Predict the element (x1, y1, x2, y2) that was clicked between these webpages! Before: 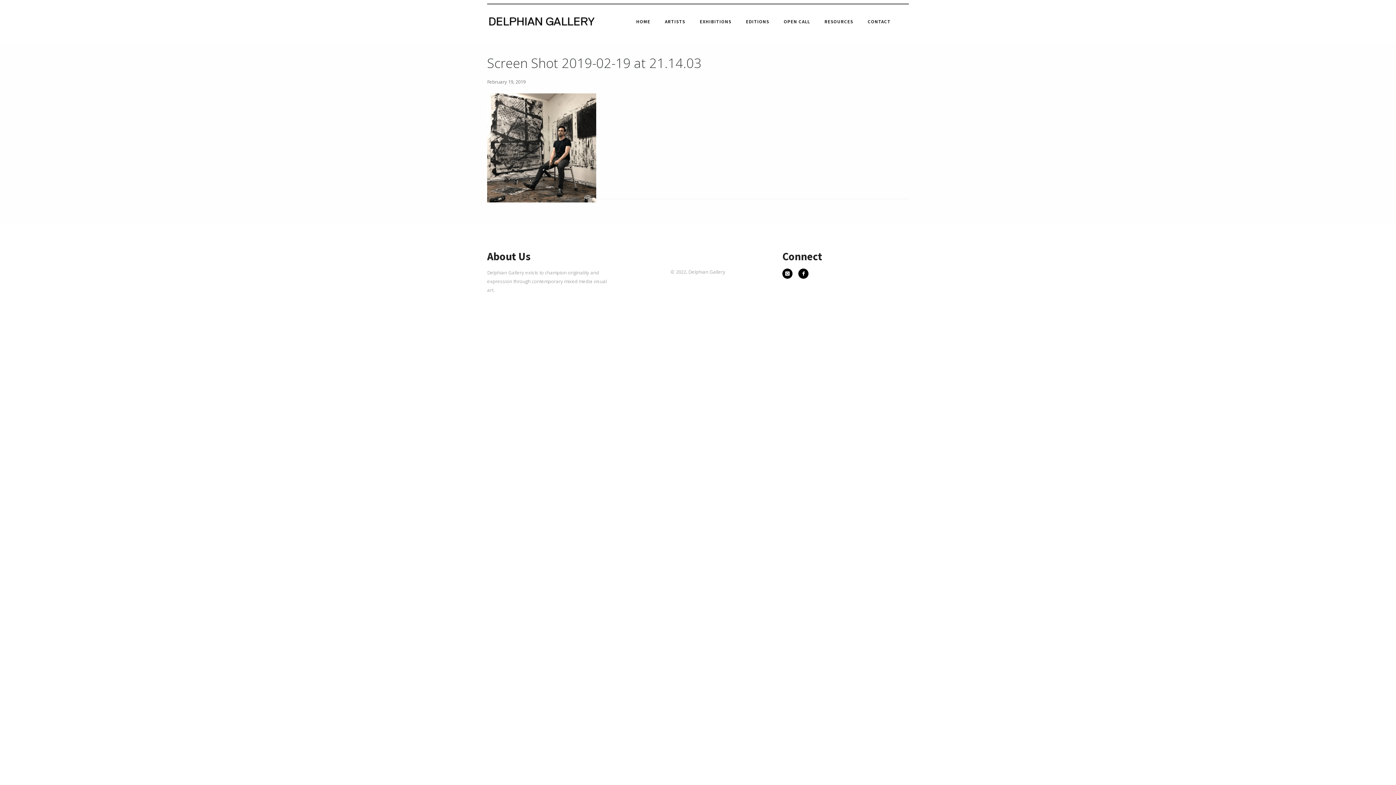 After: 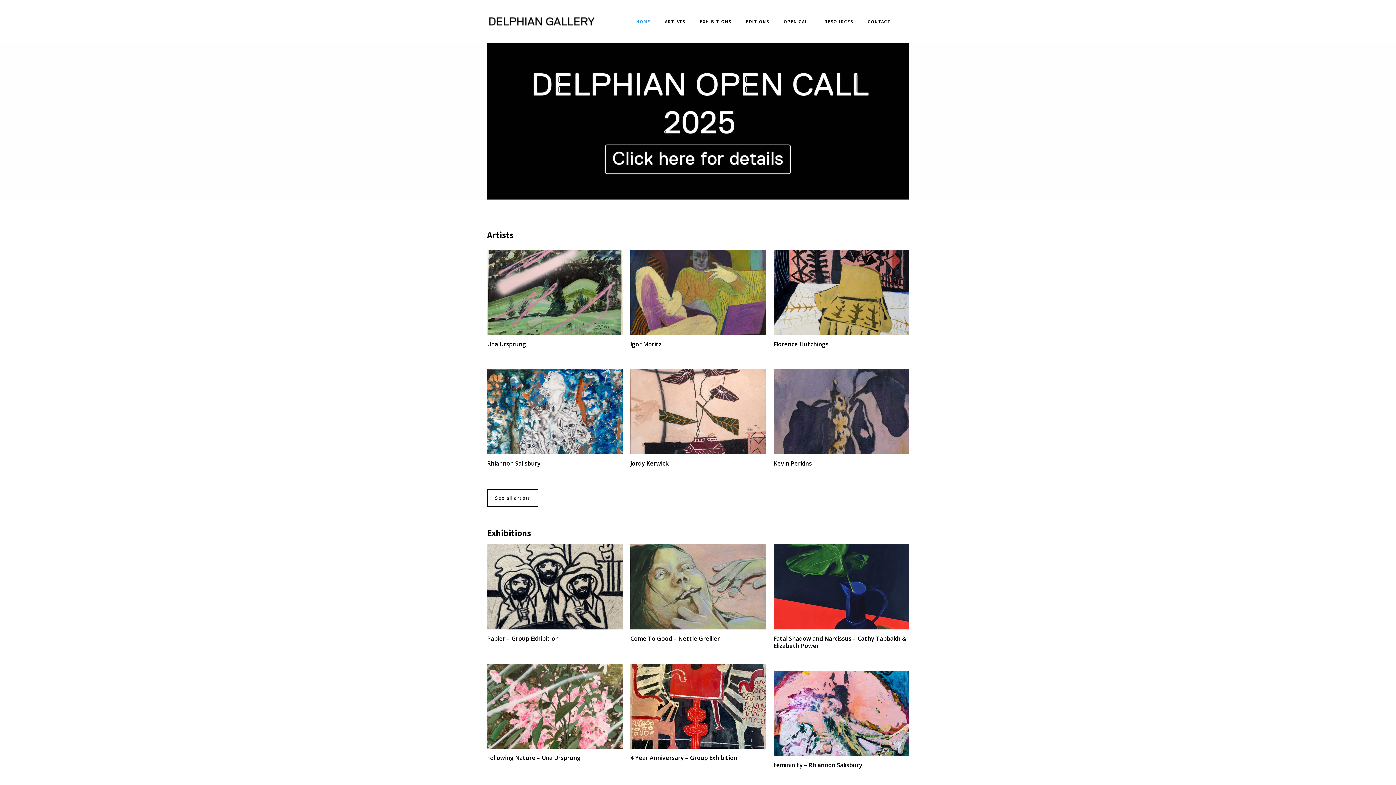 Action: bbox: (487, 5, 596, 41)